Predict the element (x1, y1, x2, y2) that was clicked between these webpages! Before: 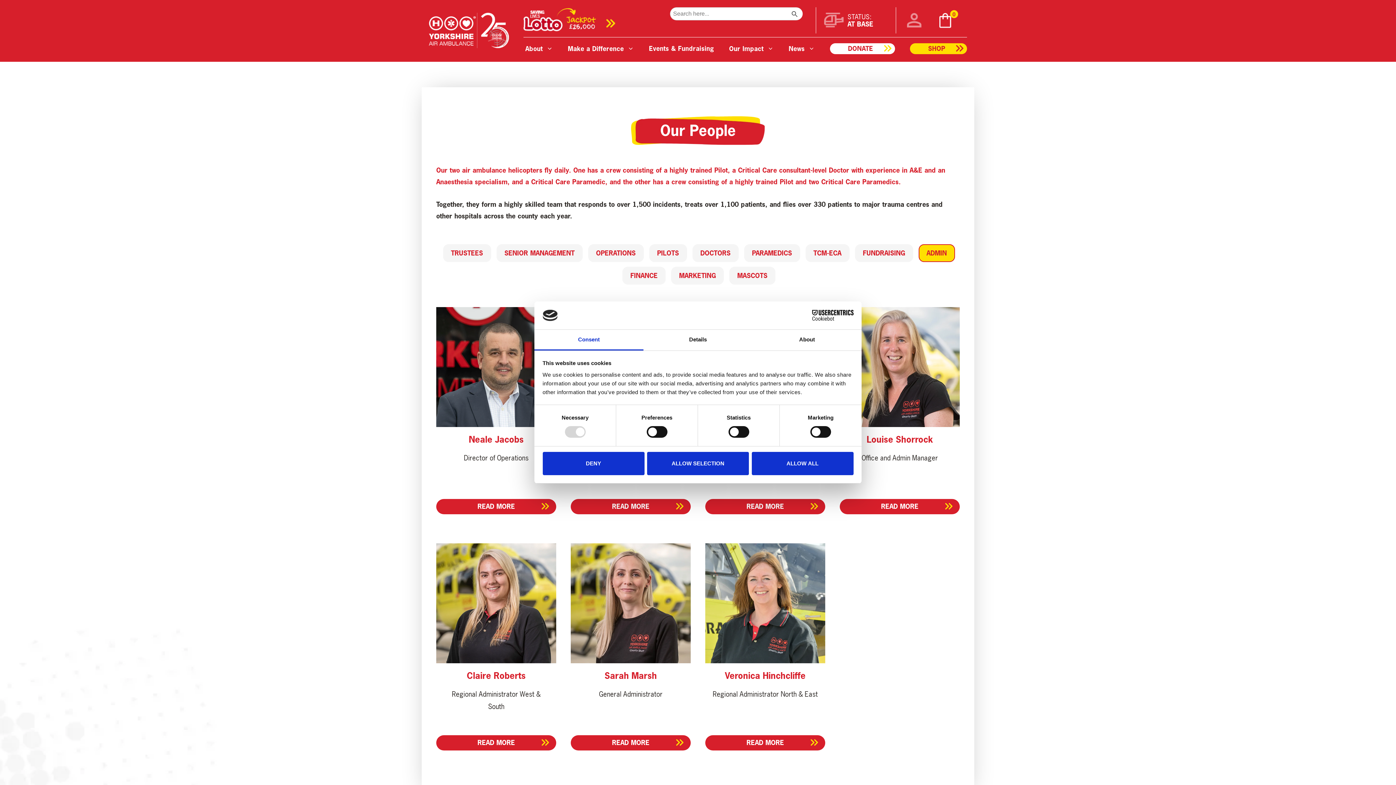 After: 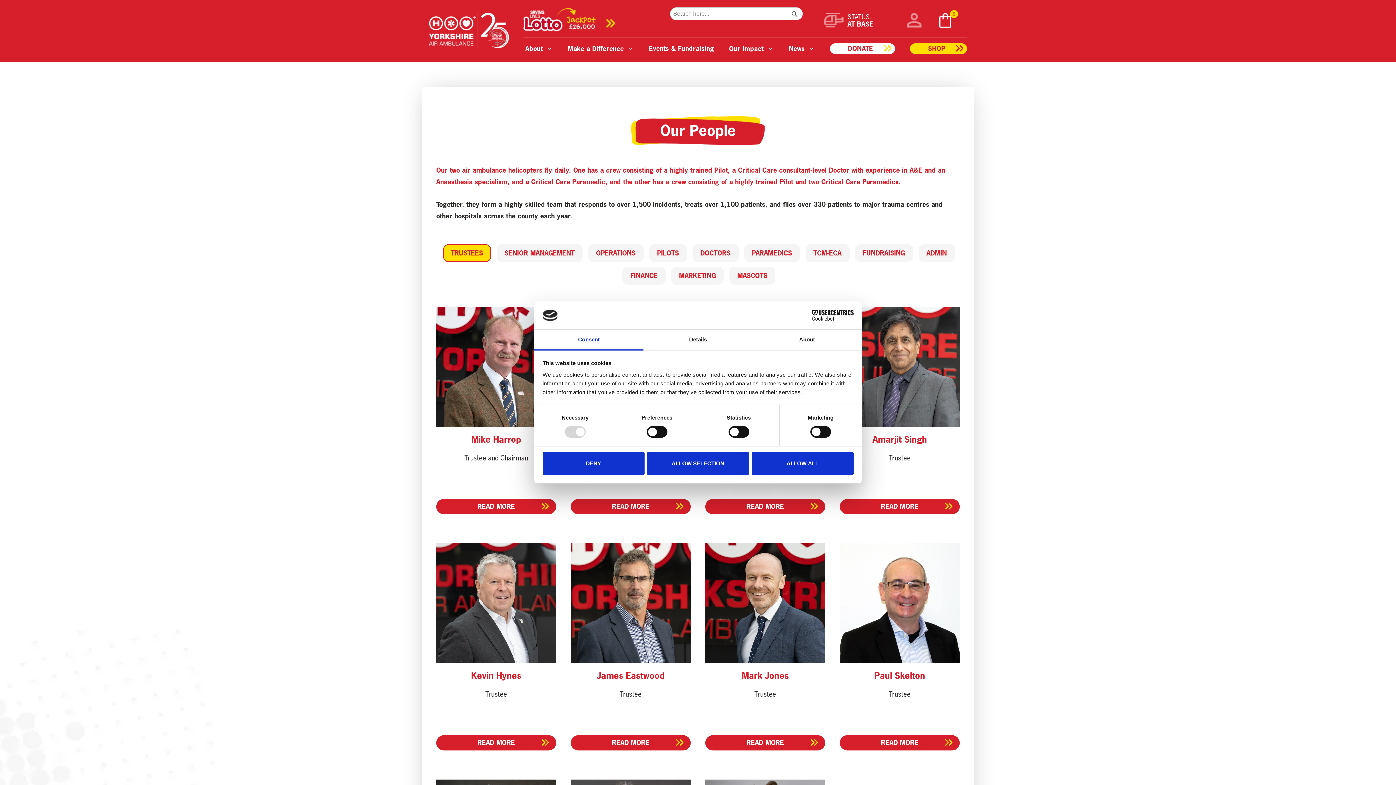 Action: bbox: (443, 244, 491, 262) label: TRUSTEES